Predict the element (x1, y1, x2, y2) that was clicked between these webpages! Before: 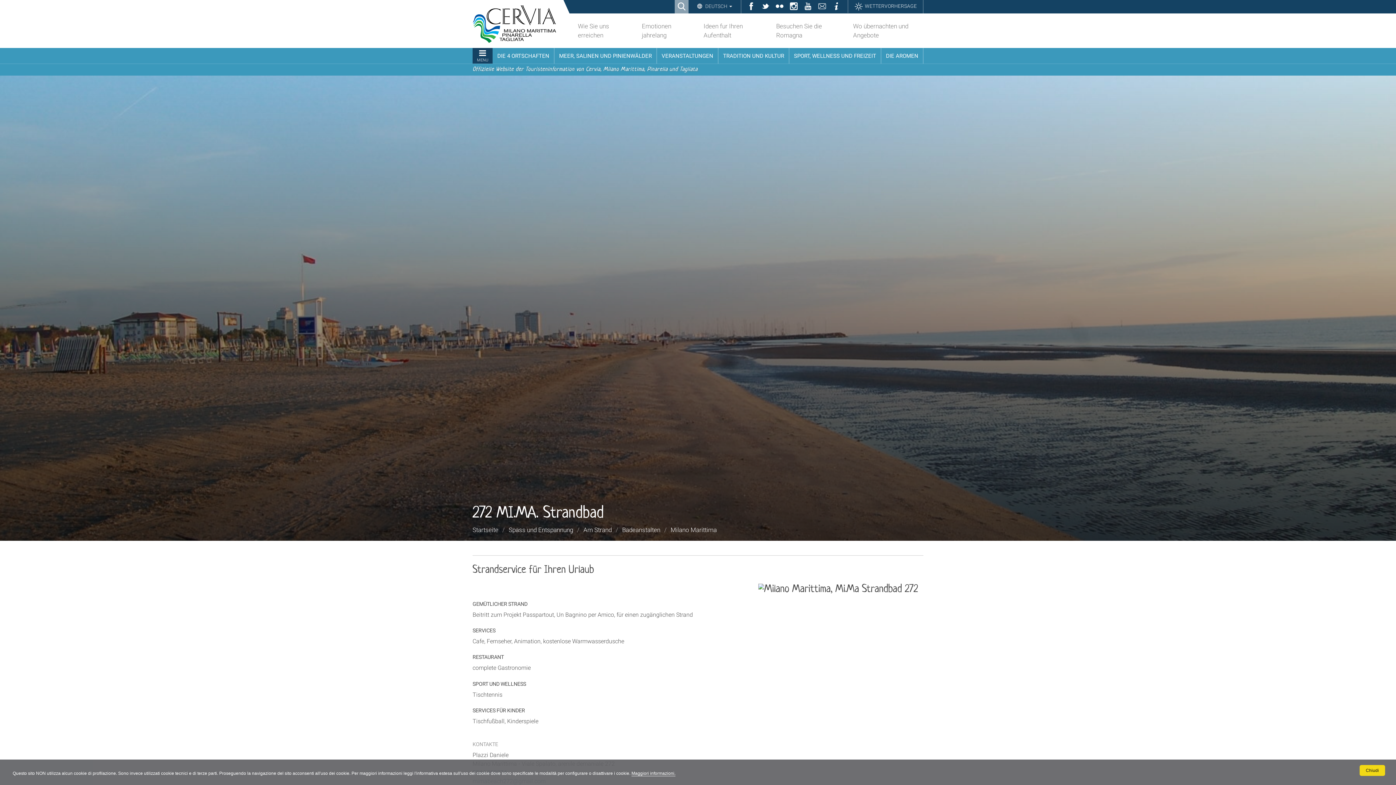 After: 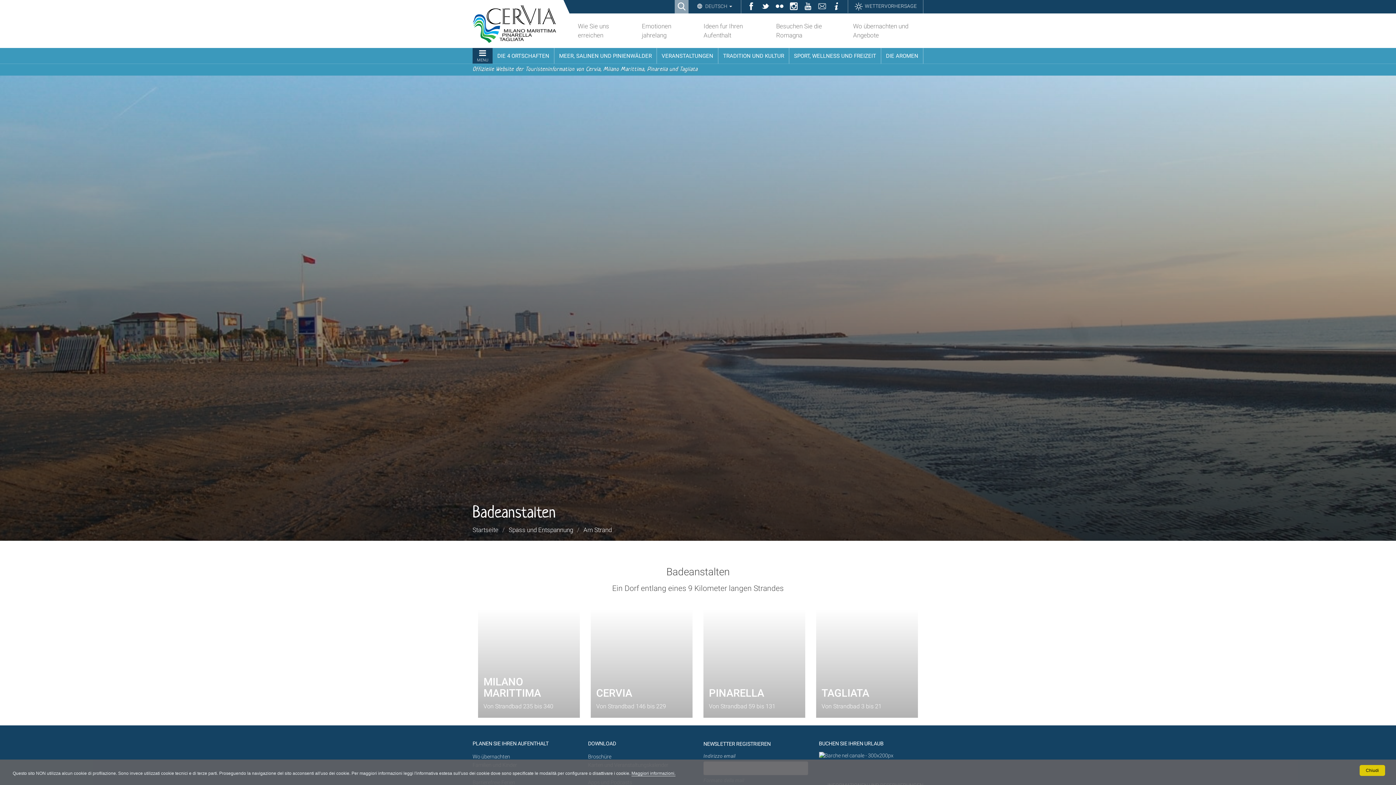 Action: label: Badeanstalten bbox: (622, 526, 660, 534)